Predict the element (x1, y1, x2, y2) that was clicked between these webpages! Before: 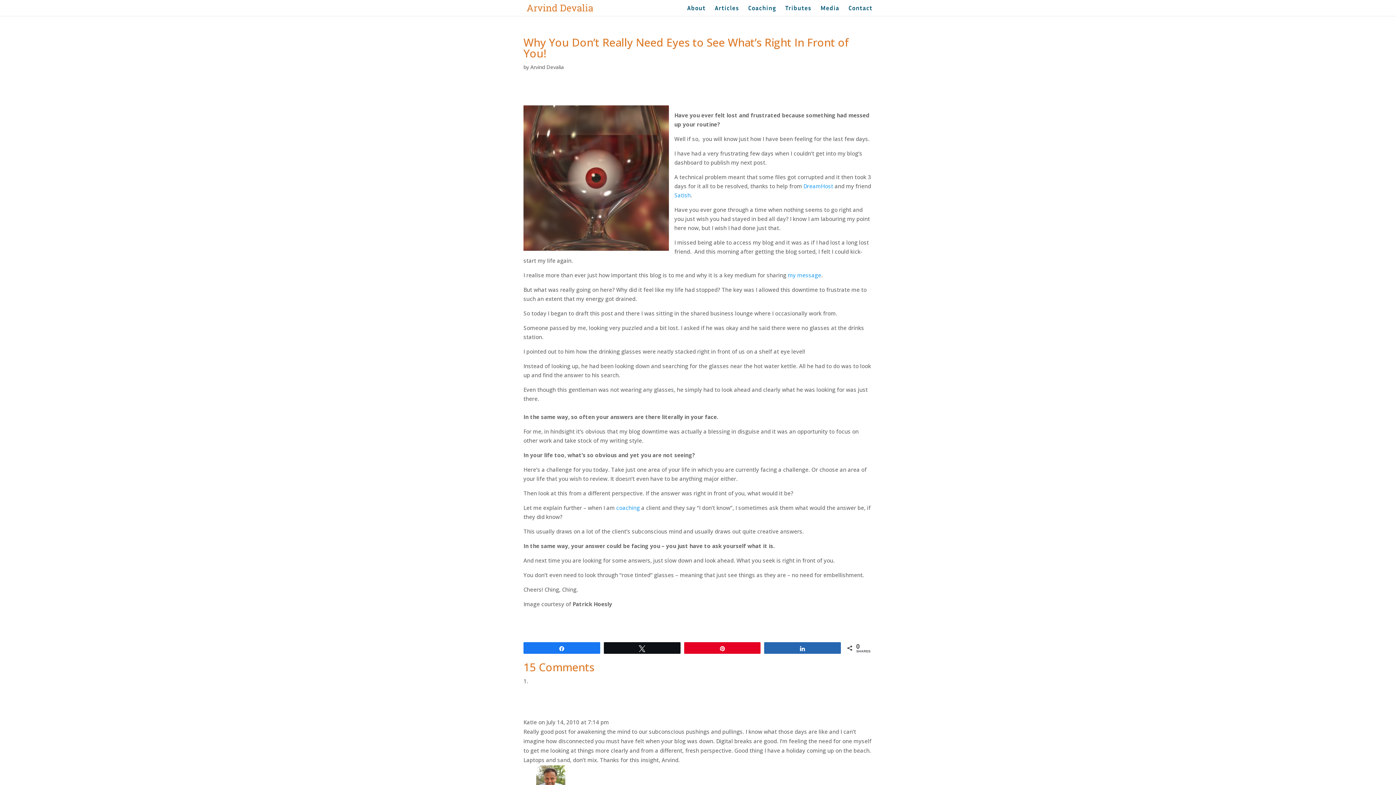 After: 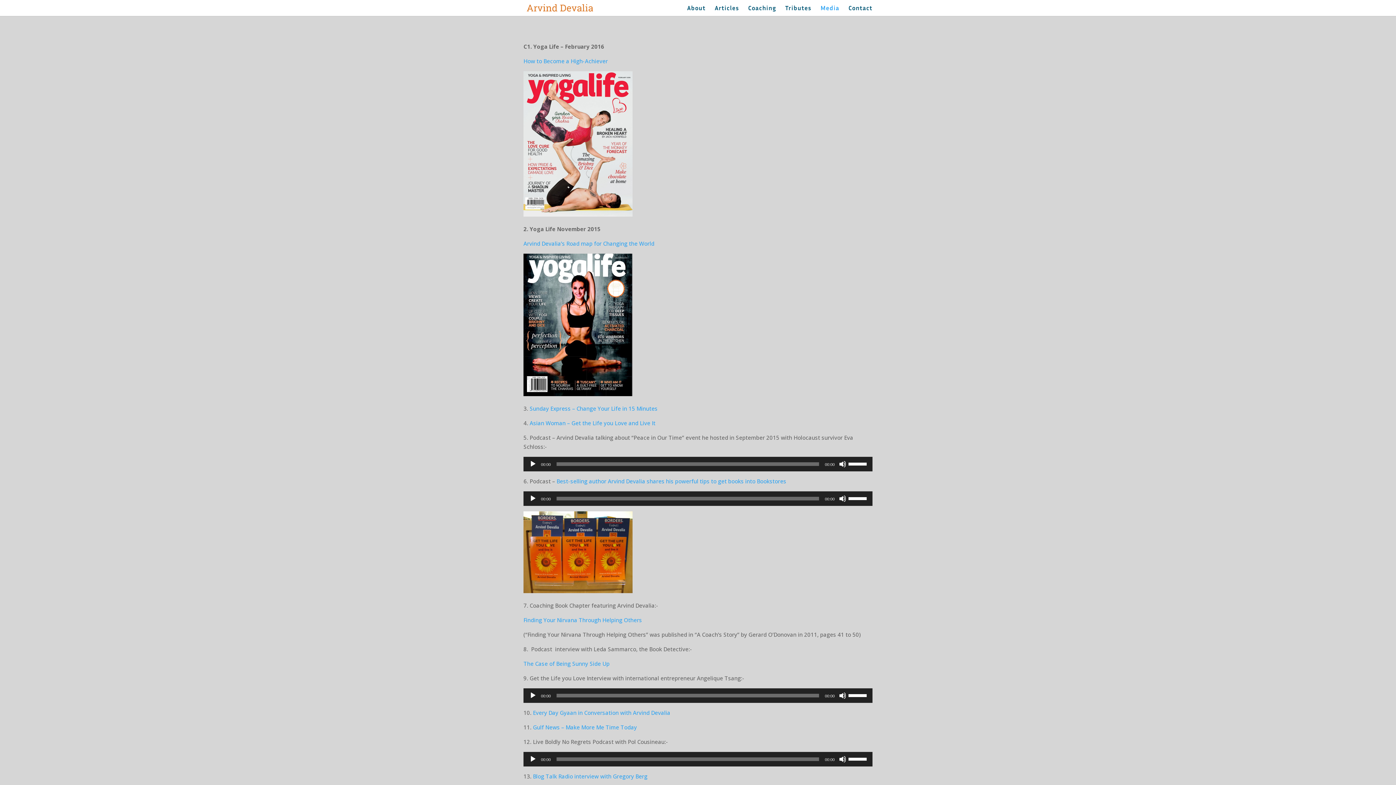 Action: label: Media bbox: (820, 5, 839, 16)